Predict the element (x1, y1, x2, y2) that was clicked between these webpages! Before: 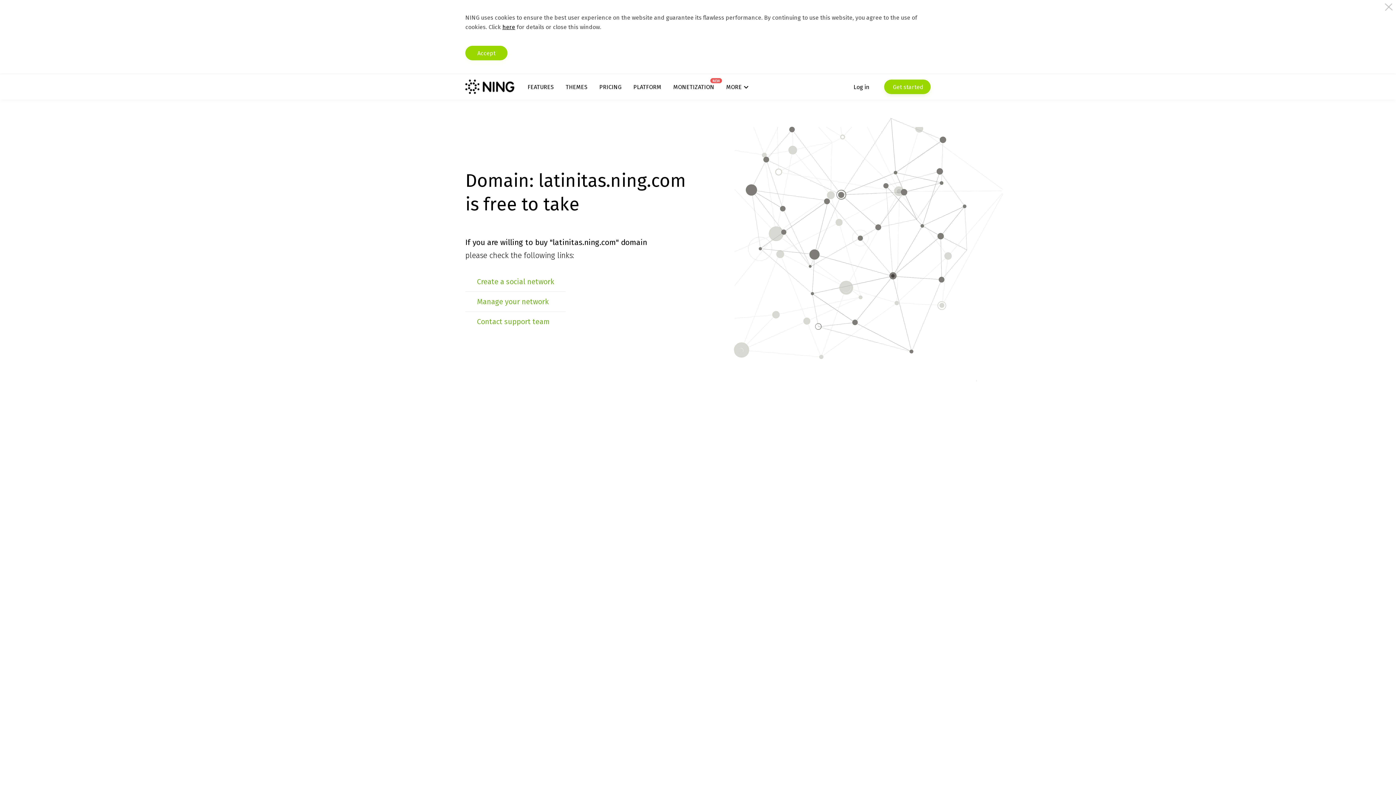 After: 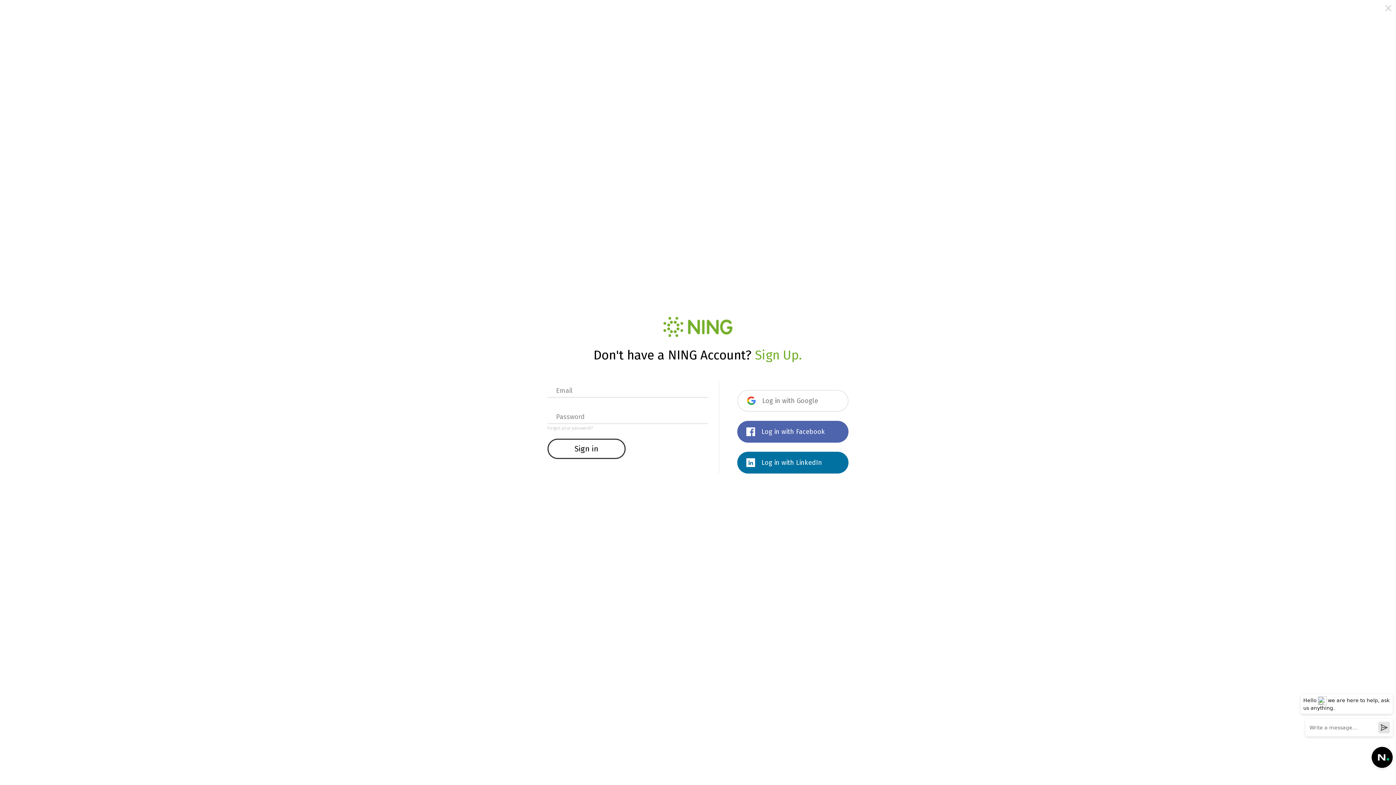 Action: label: Manage your network bbox: (477, 297, 548, 306)